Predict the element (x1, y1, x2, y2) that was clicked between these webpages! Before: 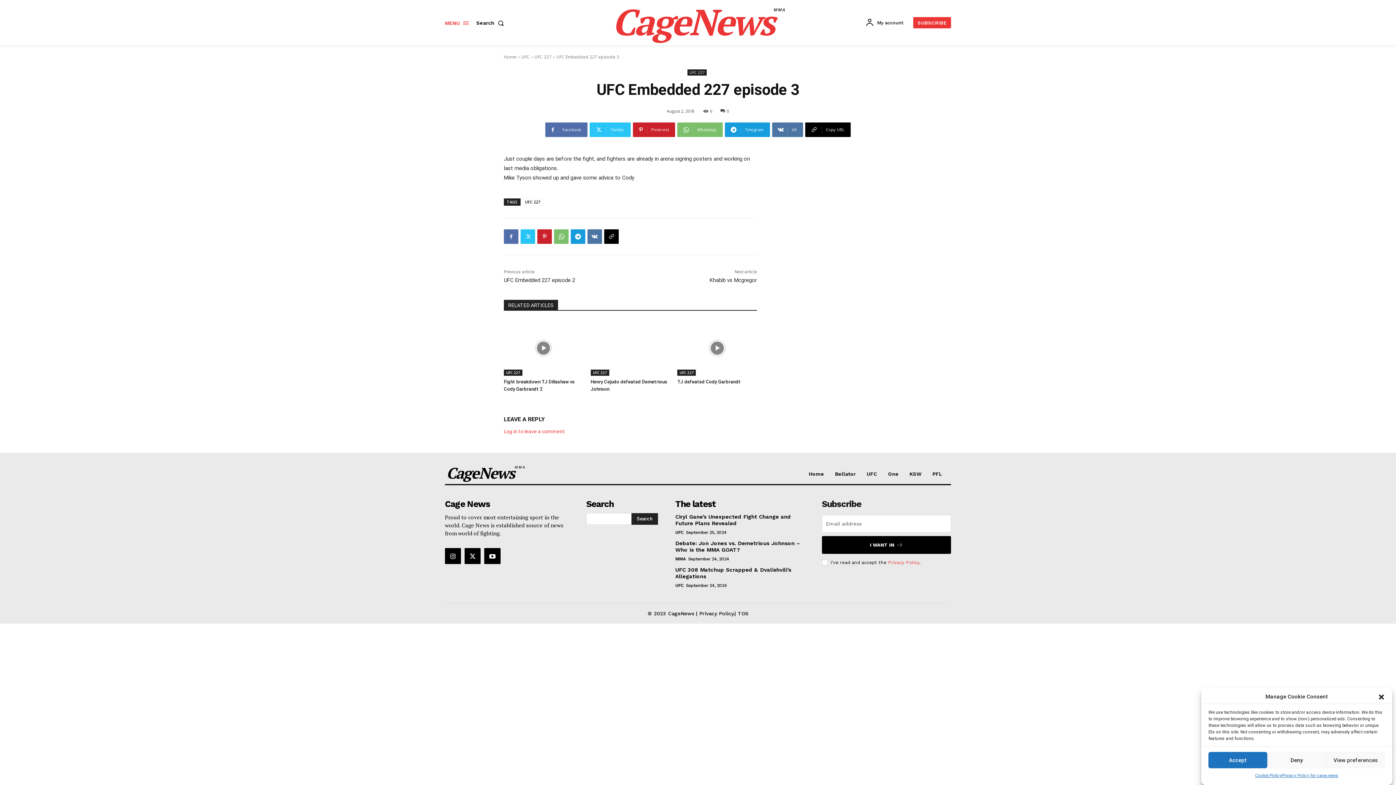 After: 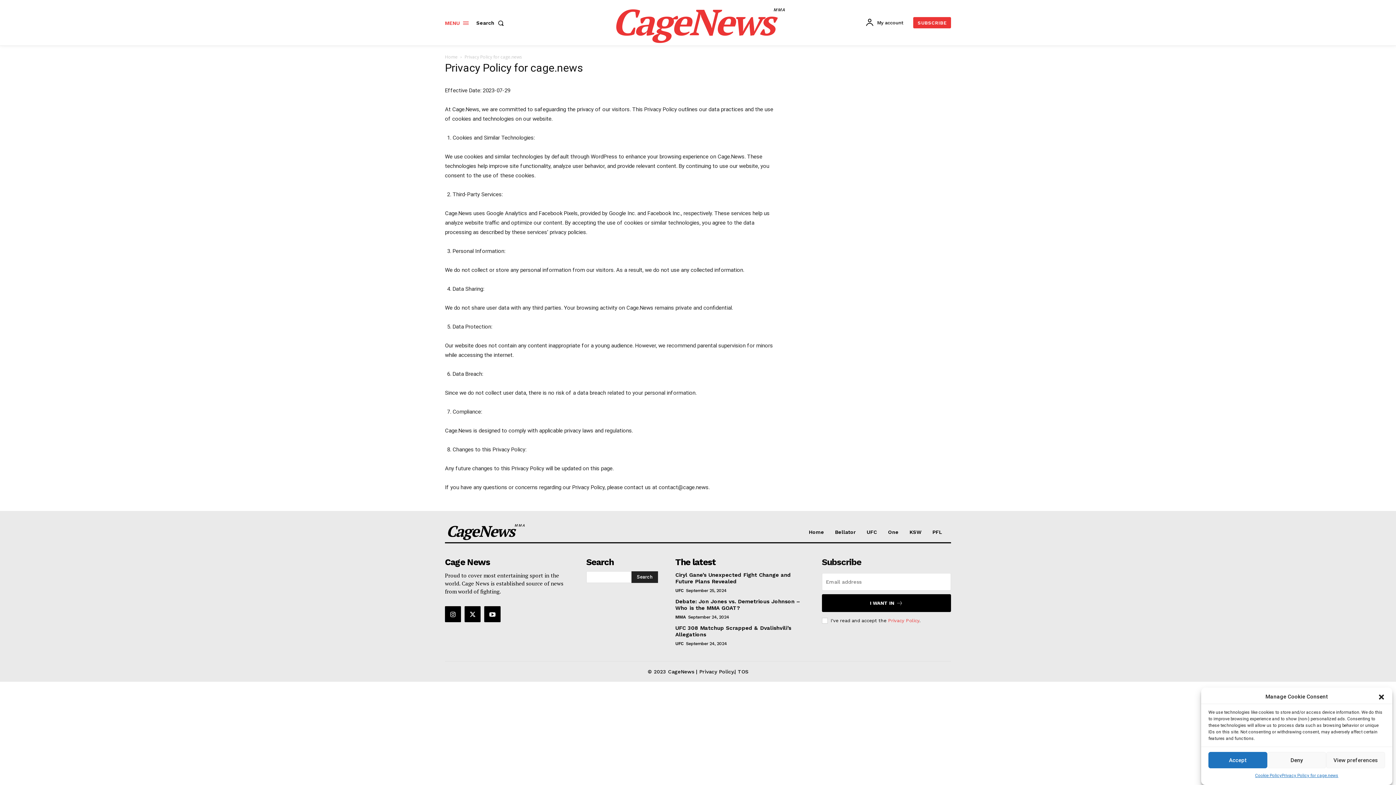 Action: label: Privacy Policy for cage.news bbox: (1281, 772, 1338, 780)